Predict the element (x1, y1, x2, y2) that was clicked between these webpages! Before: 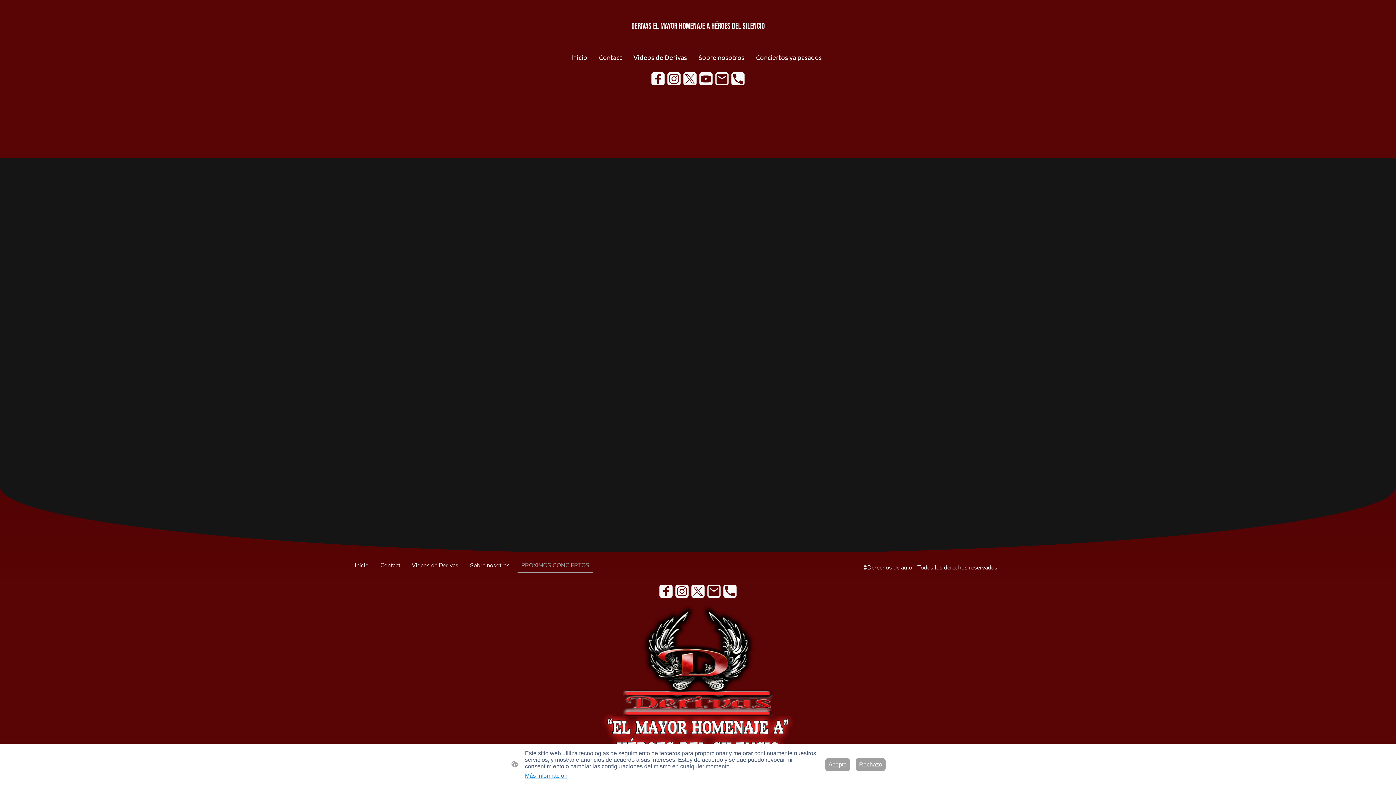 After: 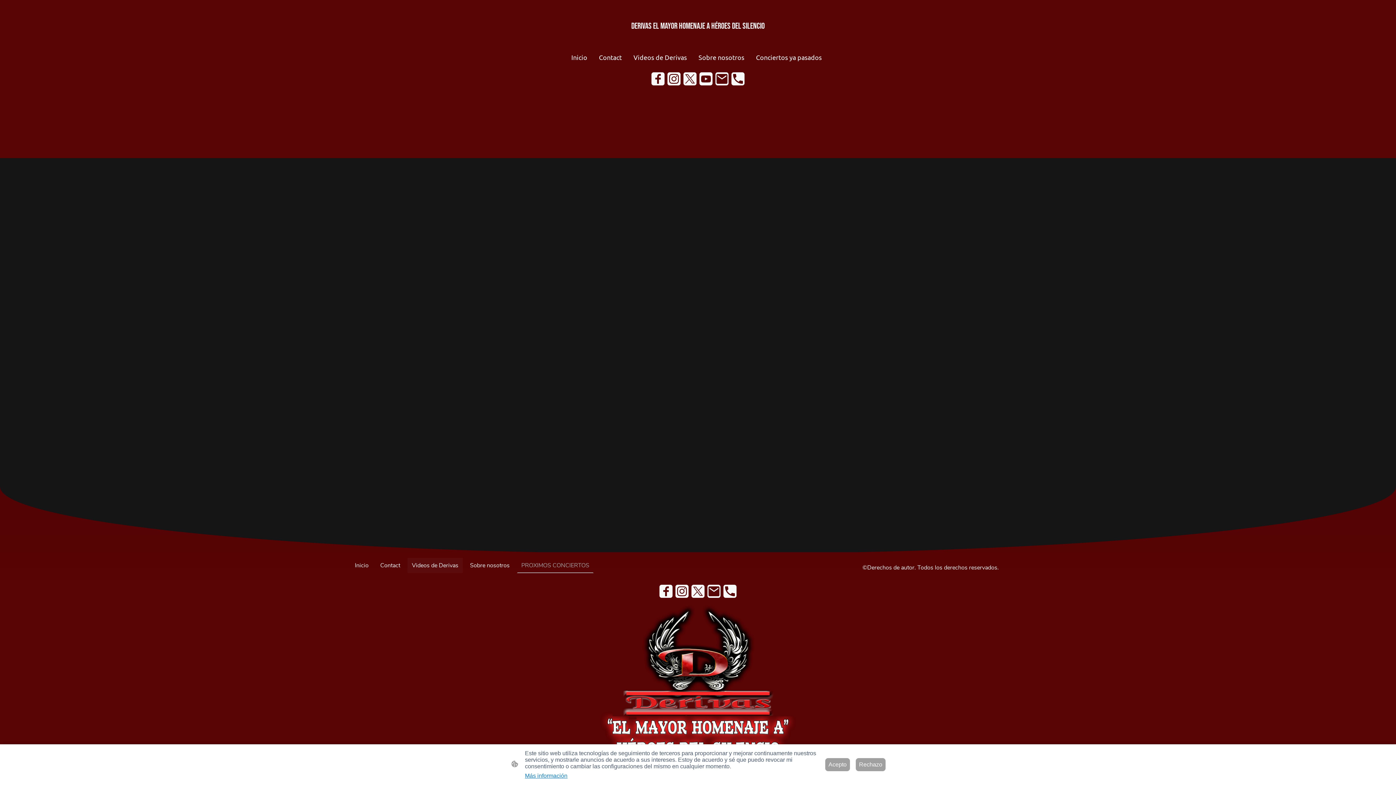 Action: label: Videos de Derivas bbox: (408, 558, 462, 572)